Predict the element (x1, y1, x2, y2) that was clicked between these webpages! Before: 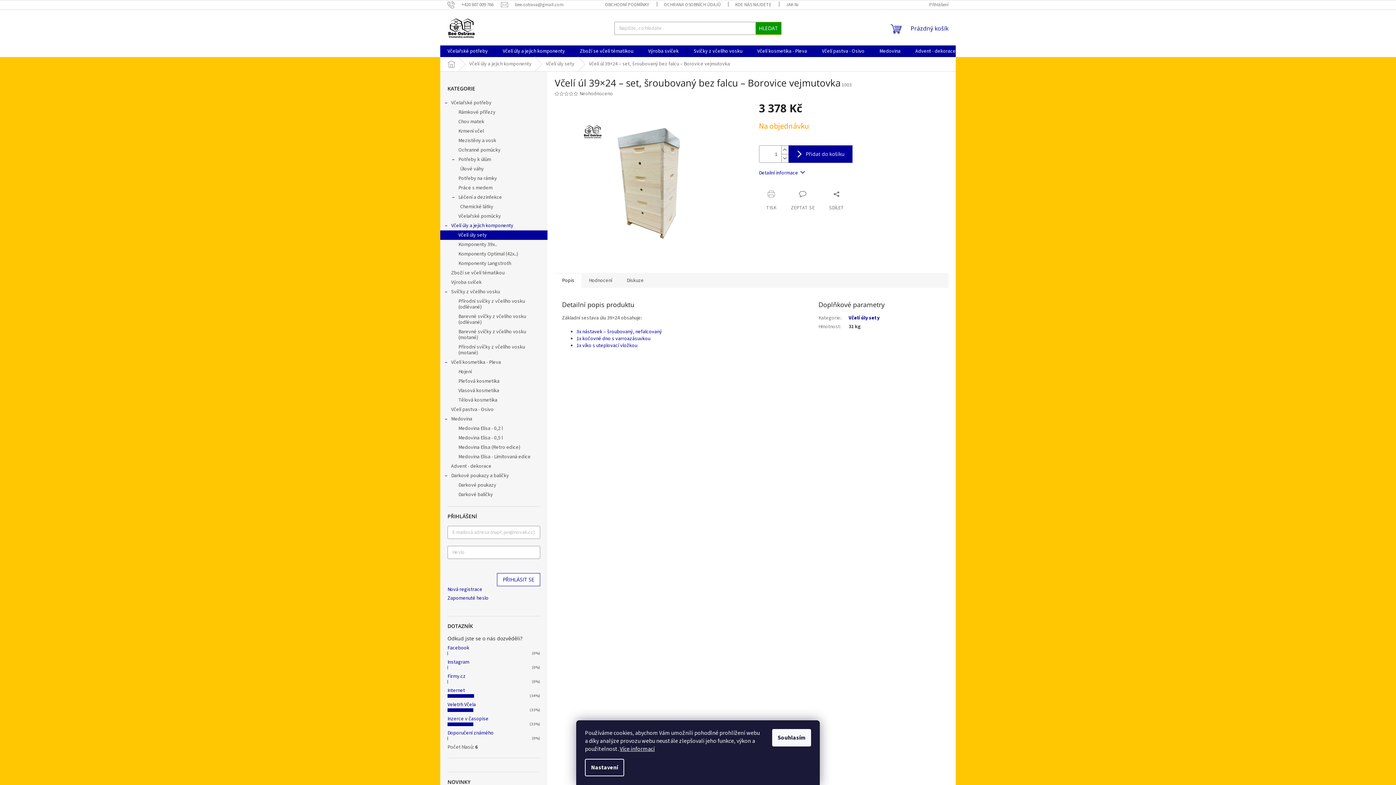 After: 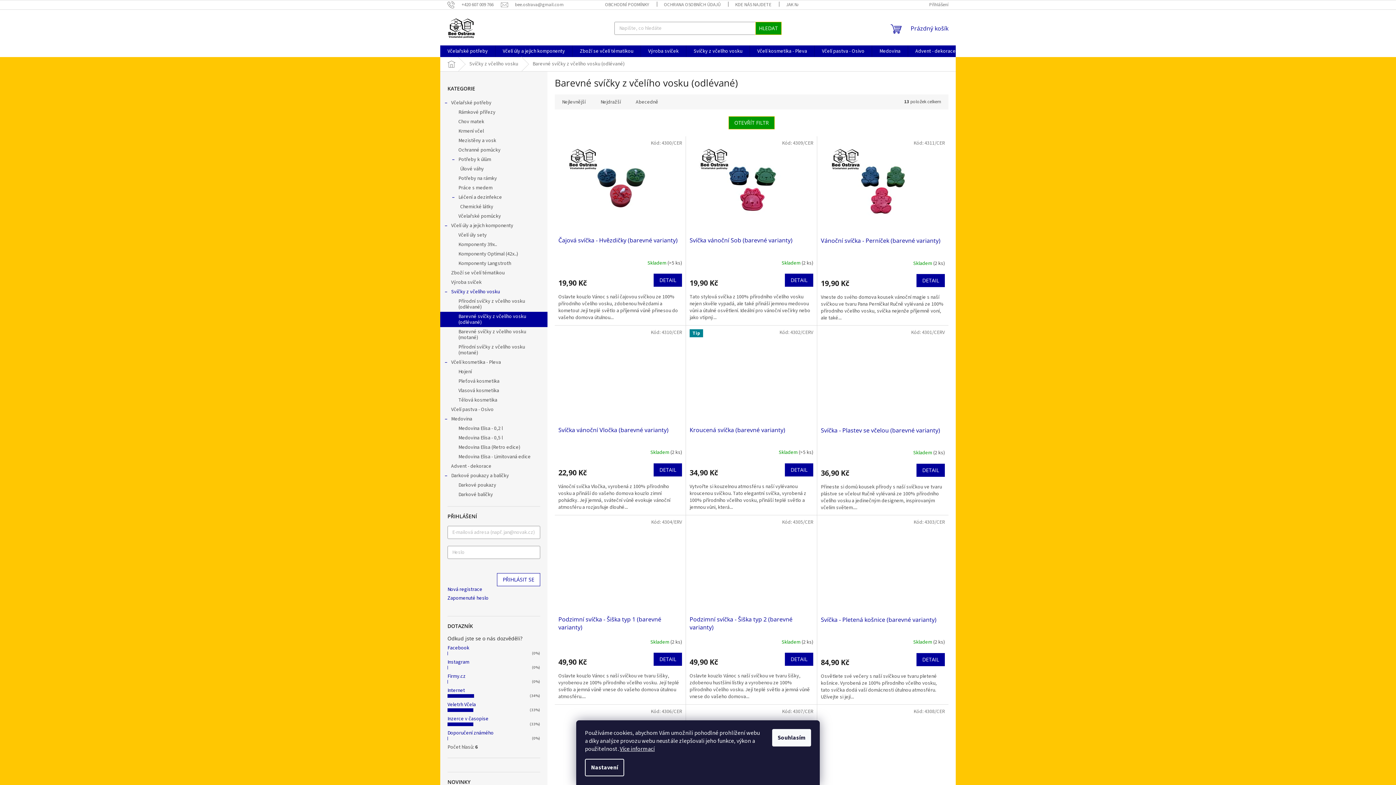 Action: label: Barevné svíčky z včelího vosku (odlévané) bbox: (440, 312, 547, 327)